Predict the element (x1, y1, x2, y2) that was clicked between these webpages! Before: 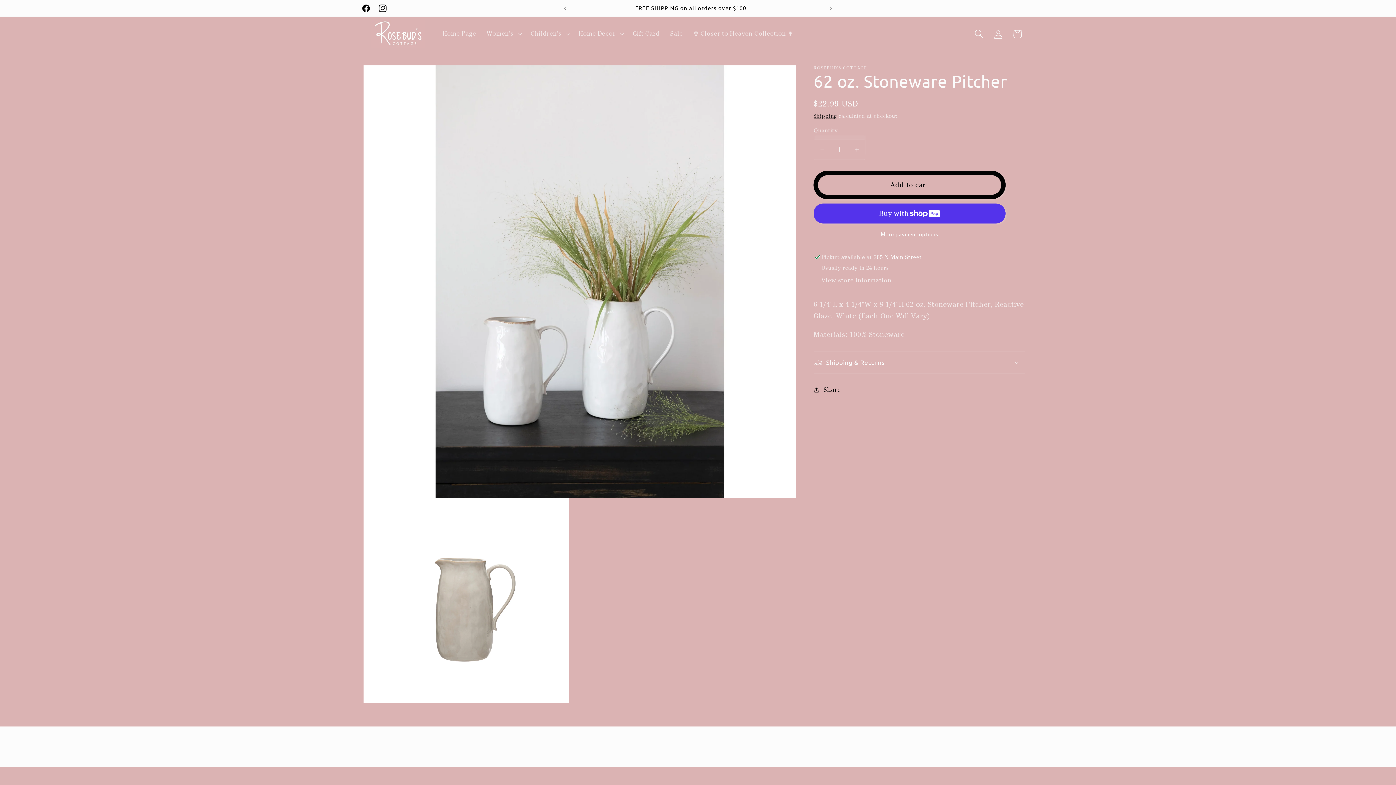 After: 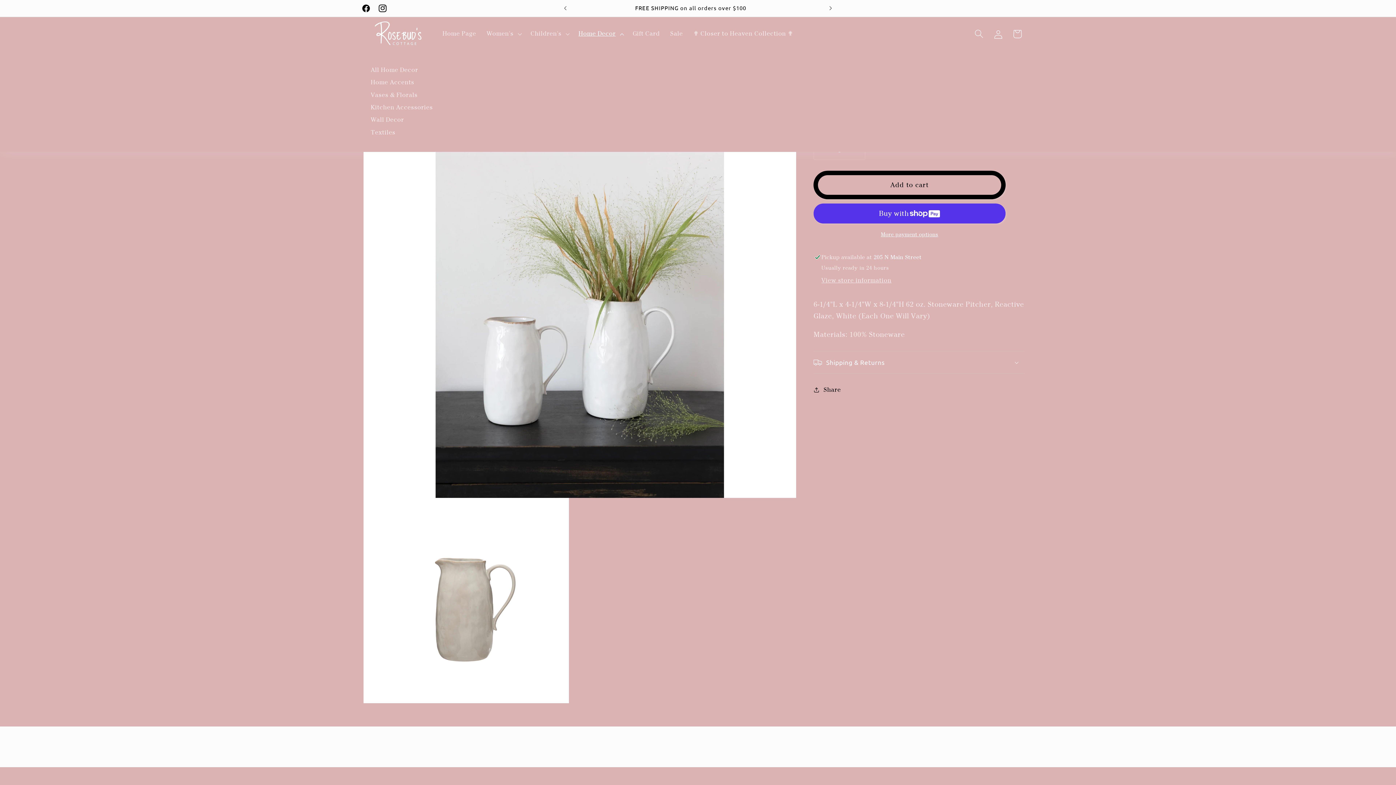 Action: bbox: (573, 25, 627, 42) label: Home Decor